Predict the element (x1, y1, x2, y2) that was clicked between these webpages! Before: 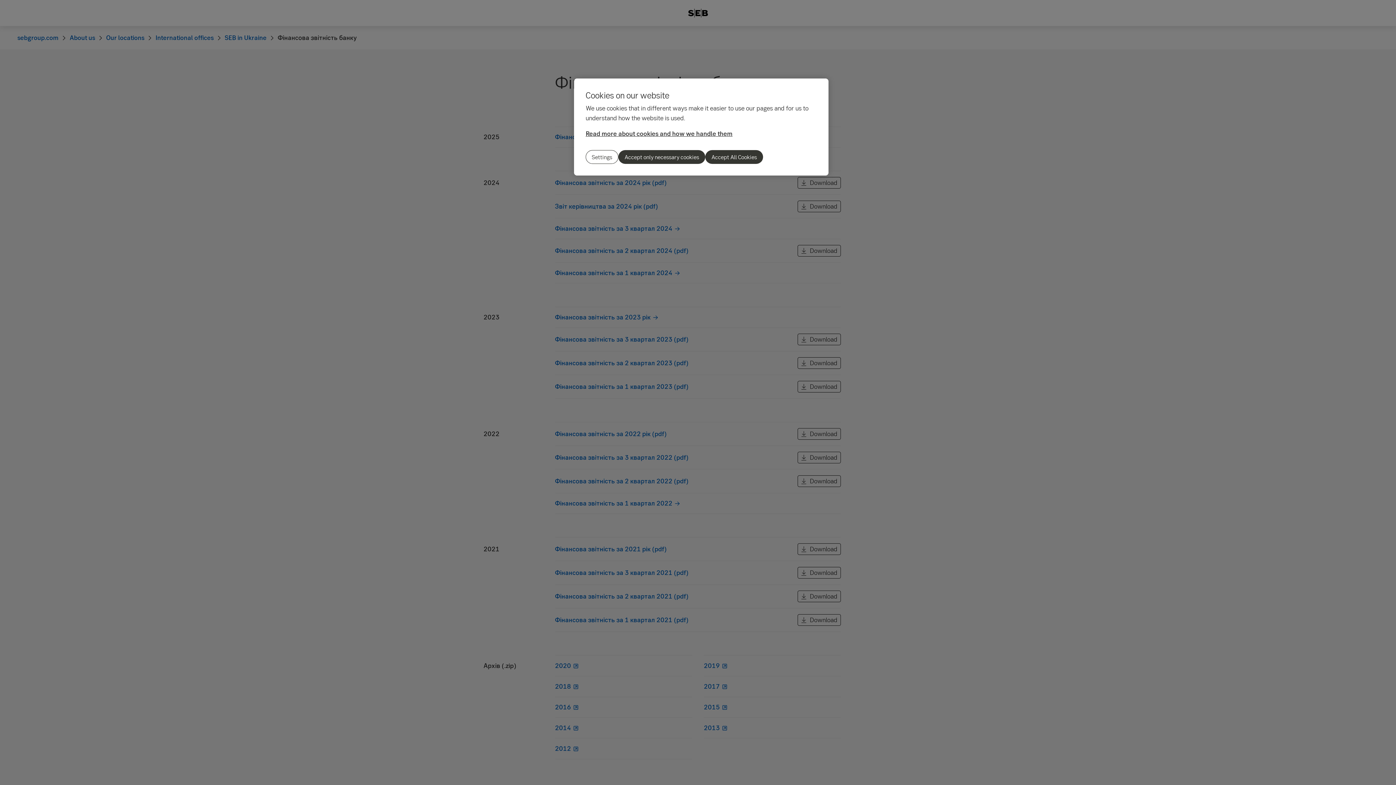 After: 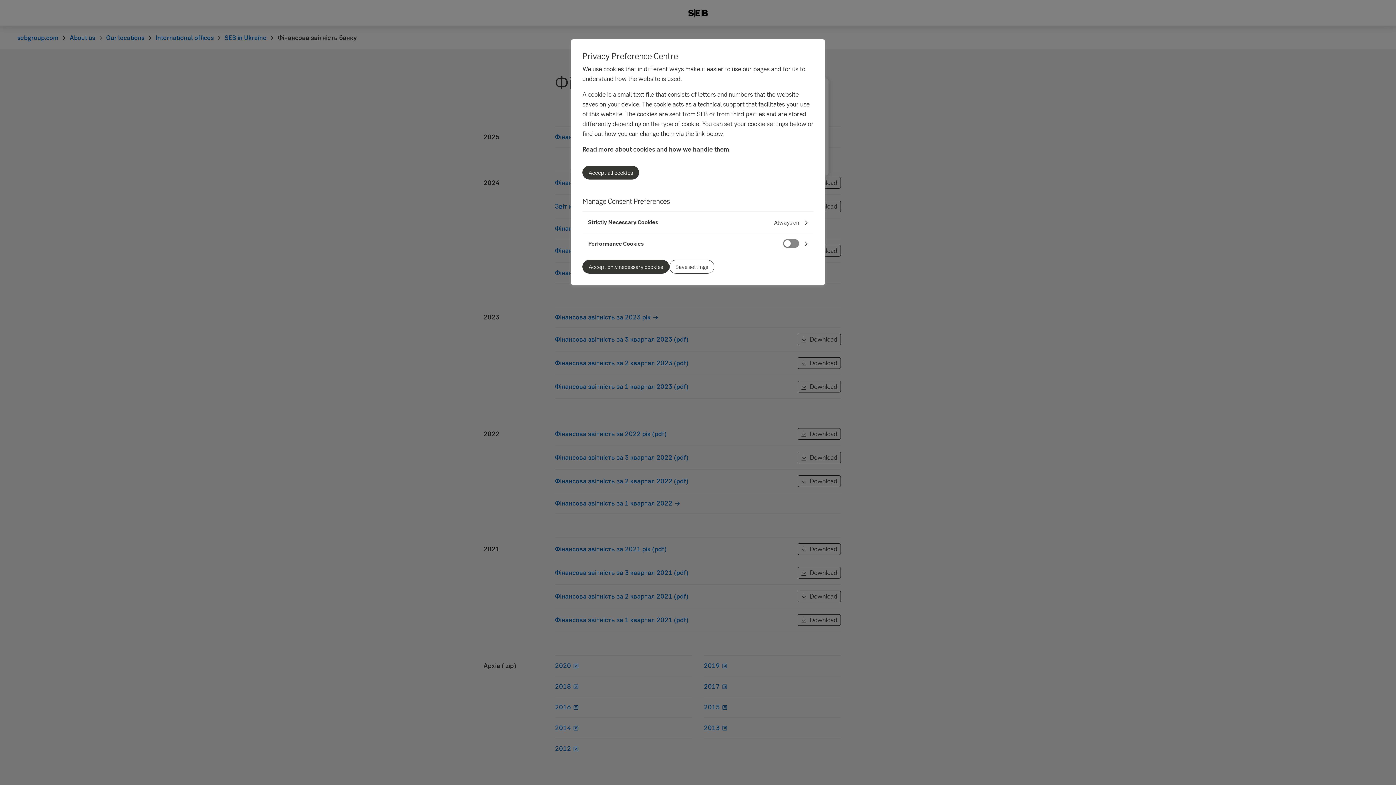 Action: bbox: (585, 150, 618, 164) label: Settings